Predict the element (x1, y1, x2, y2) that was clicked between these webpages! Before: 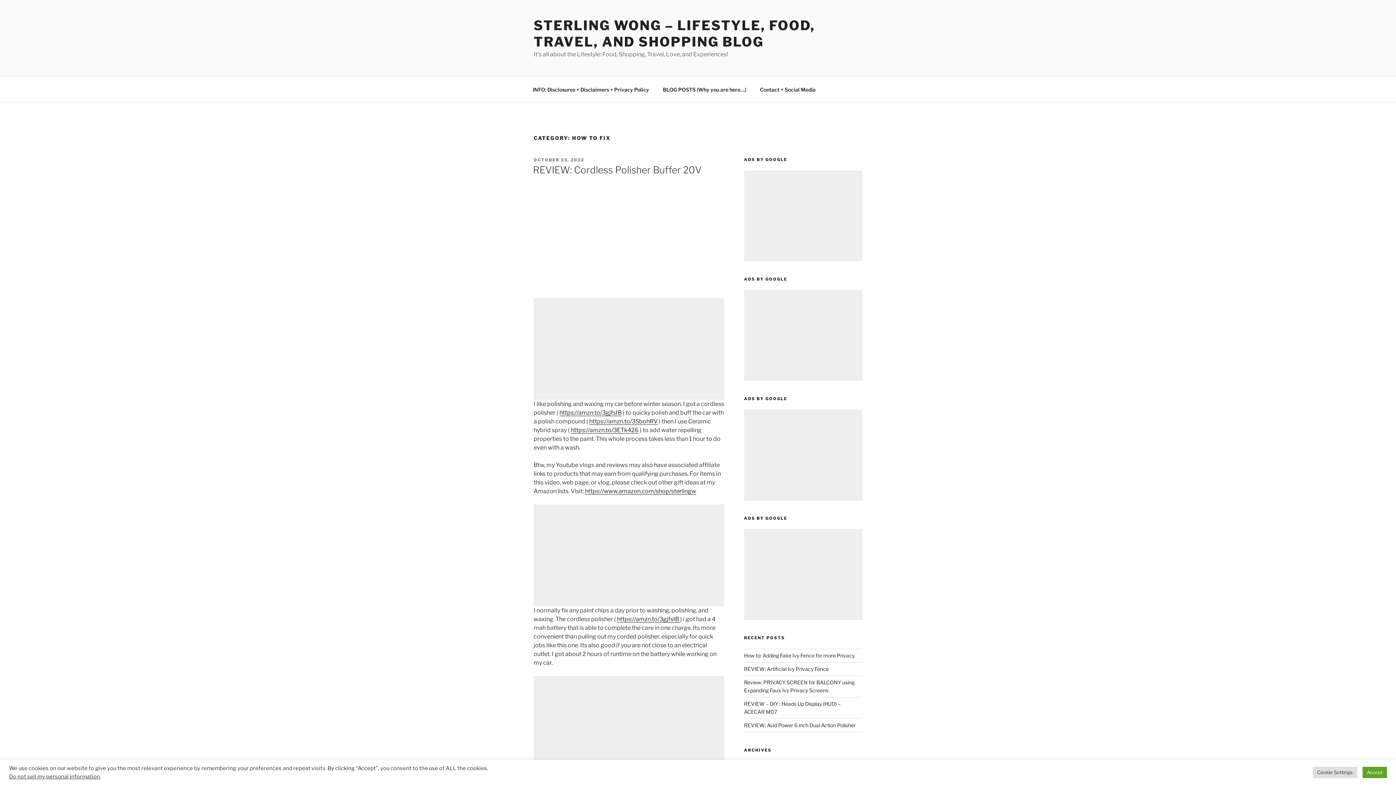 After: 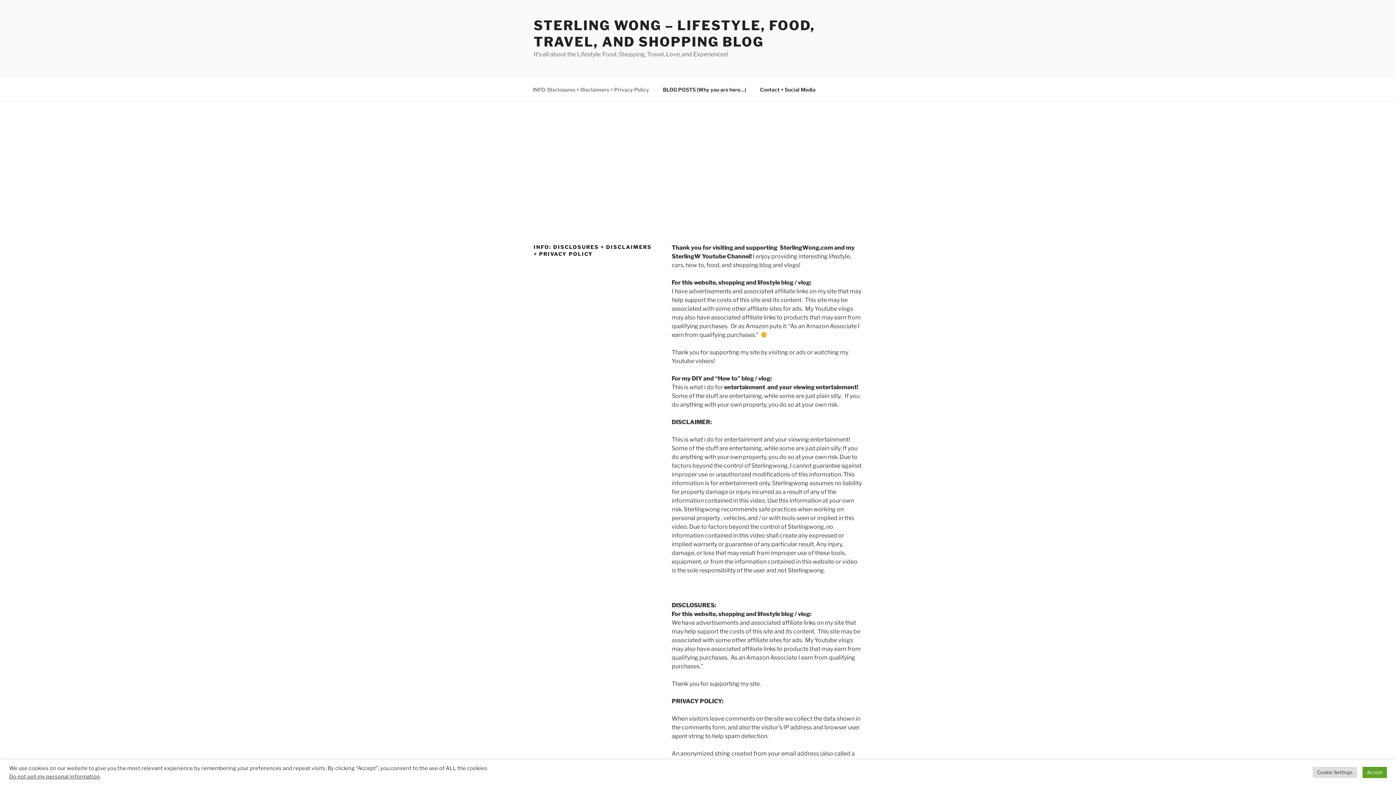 Action: bbox: (526, 80, 655, 98) label: INFO: Disclosures + Disclaimers + Privacy Policy